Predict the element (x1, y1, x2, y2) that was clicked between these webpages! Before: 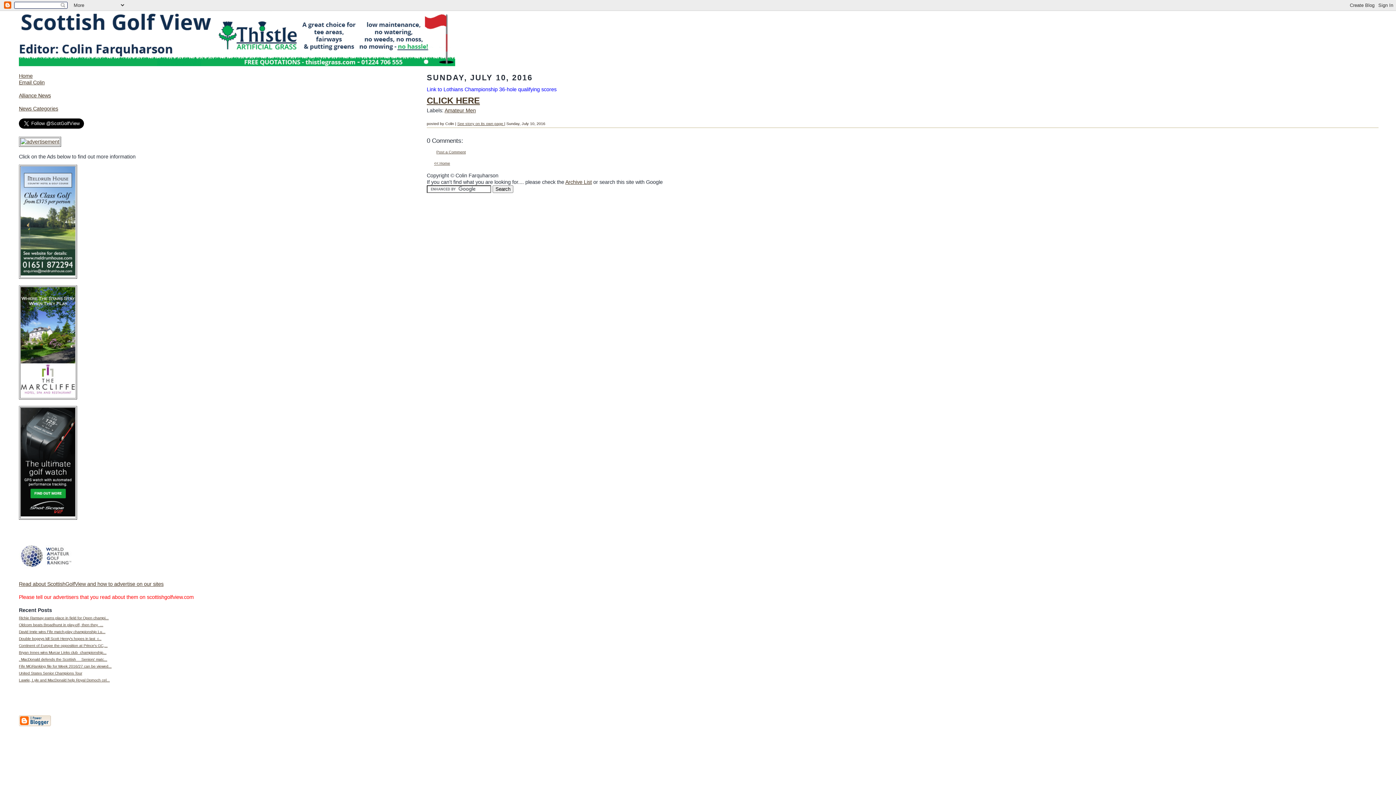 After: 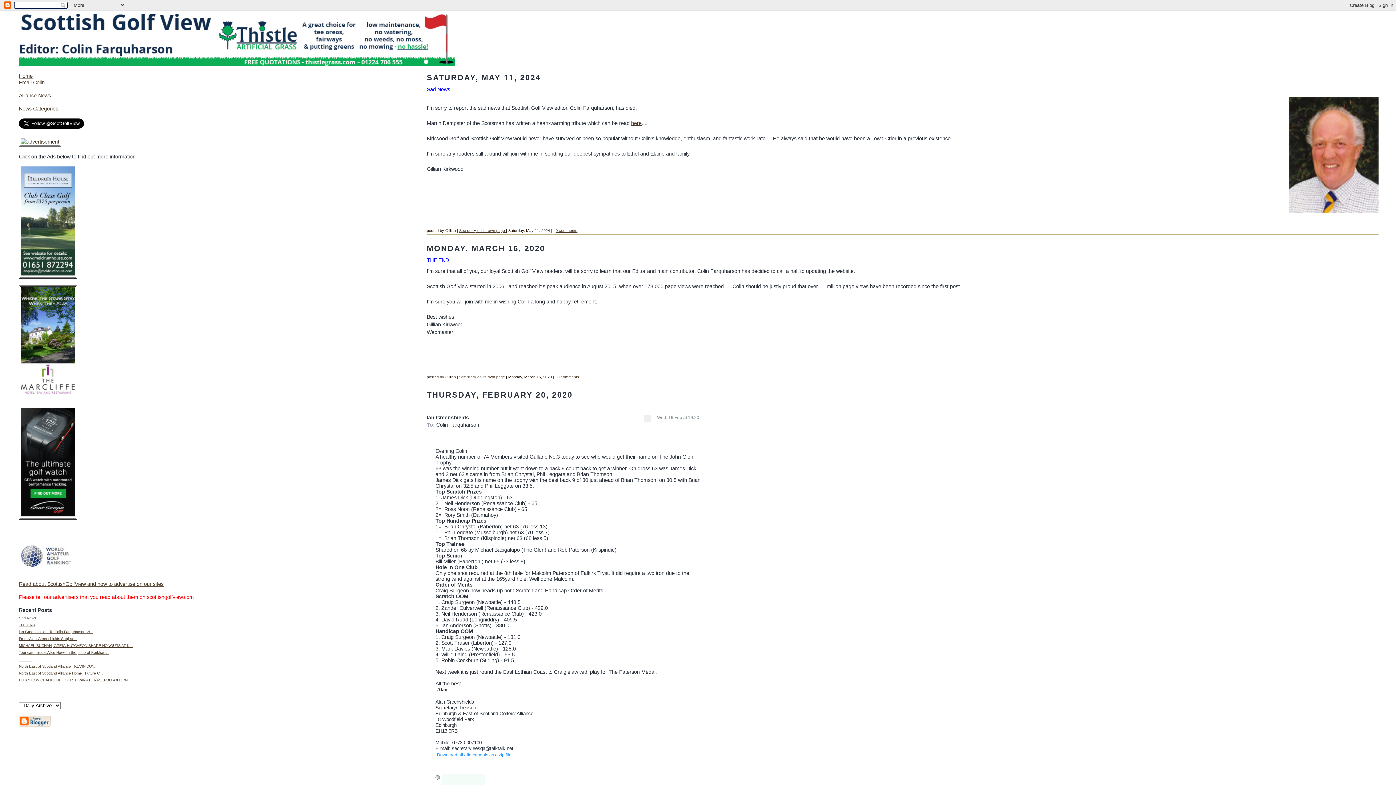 Action: bbox: (434, 161, 450, 165) label: << Home